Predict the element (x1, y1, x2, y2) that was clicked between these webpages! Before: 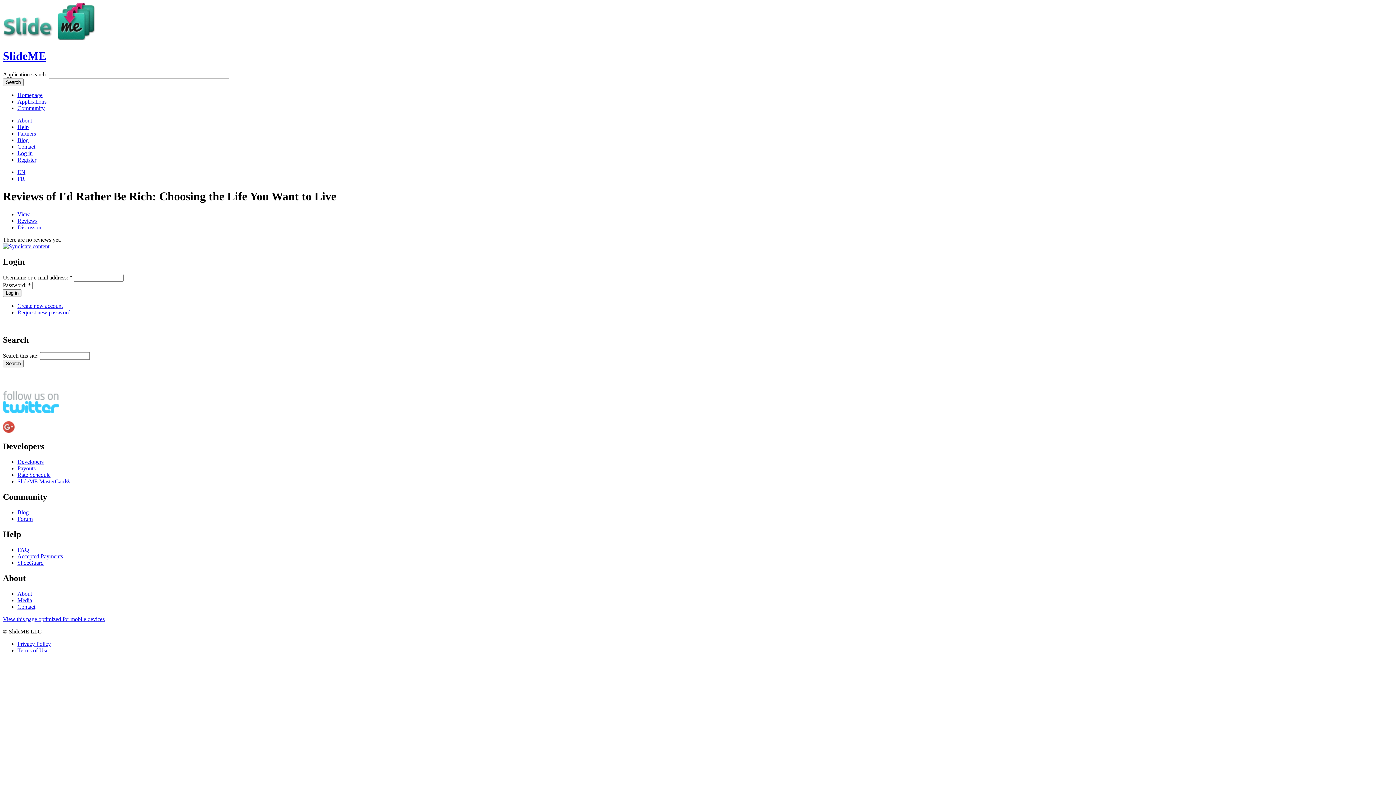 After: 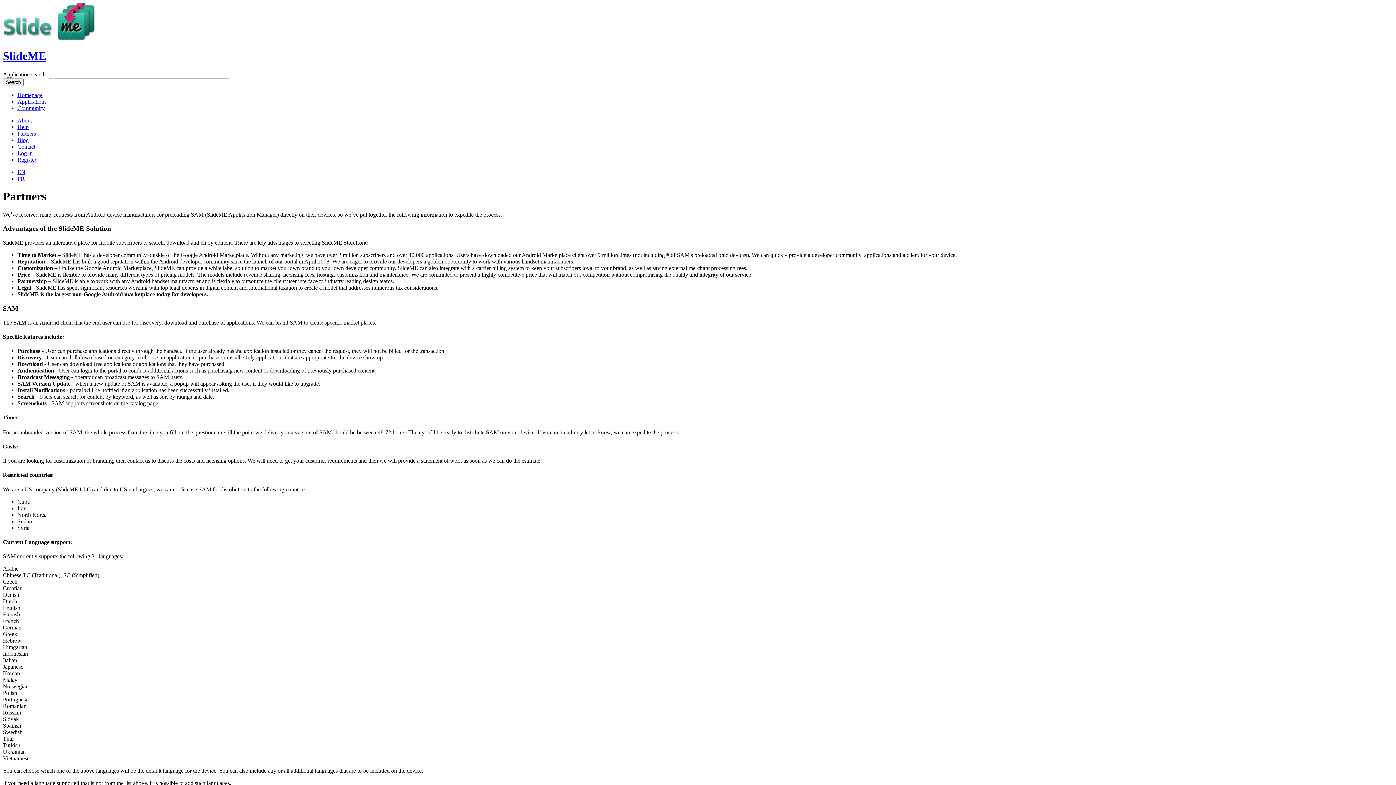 Action: label: Partners bbox: (17, 130, 36, 136)